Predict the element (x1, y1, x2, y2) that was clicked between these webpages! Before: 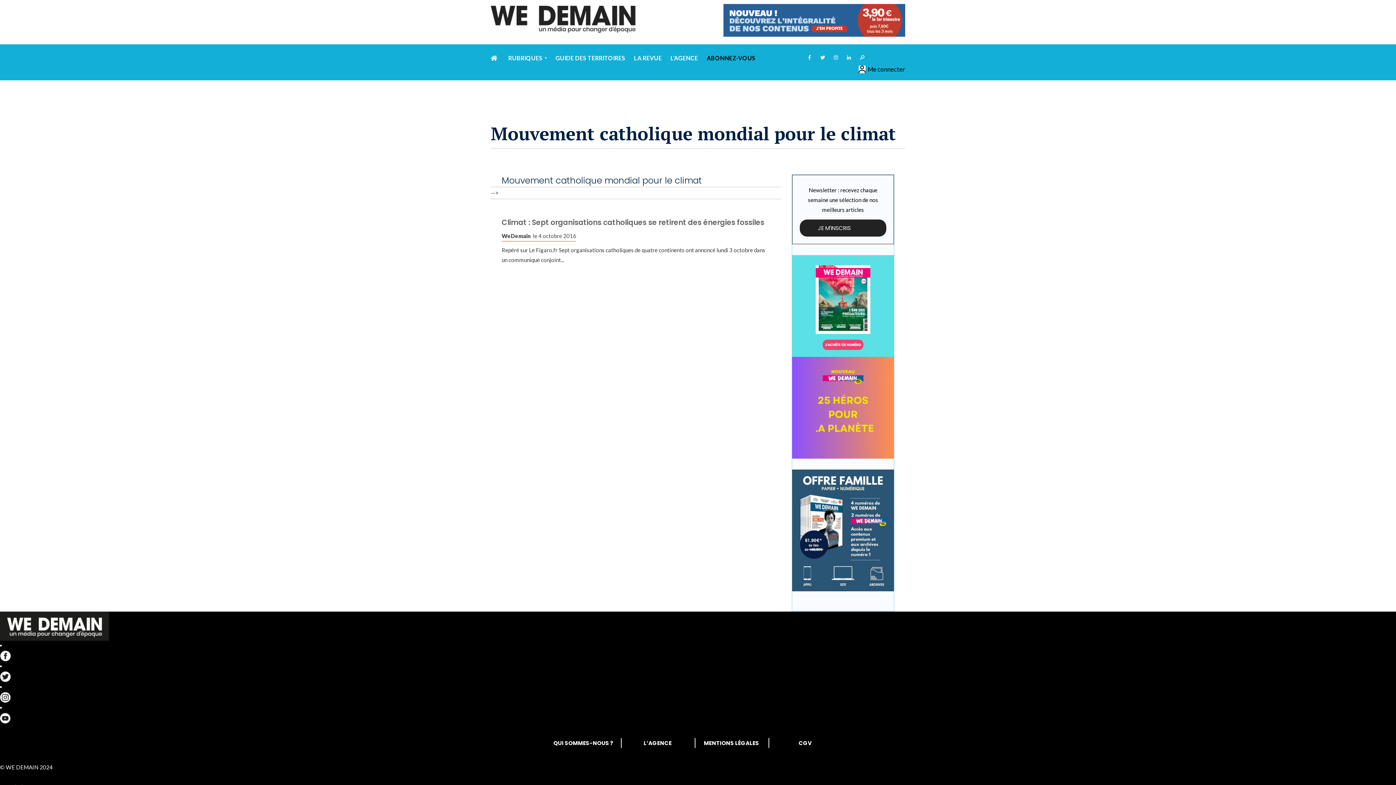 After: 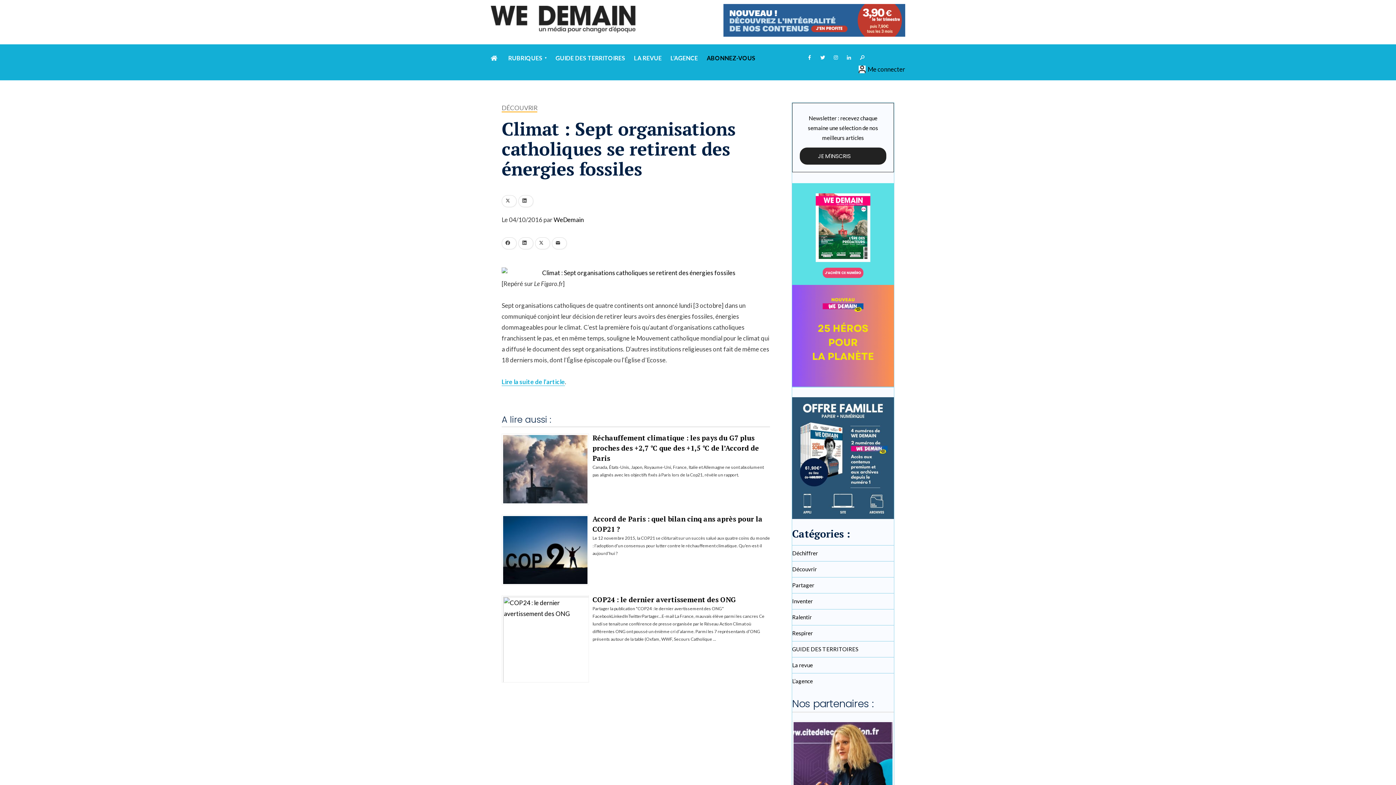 Action: bbox: (501, 217, 764, 227) label: Climat : Sept organisations catholiques se retirent des énergies fossiles